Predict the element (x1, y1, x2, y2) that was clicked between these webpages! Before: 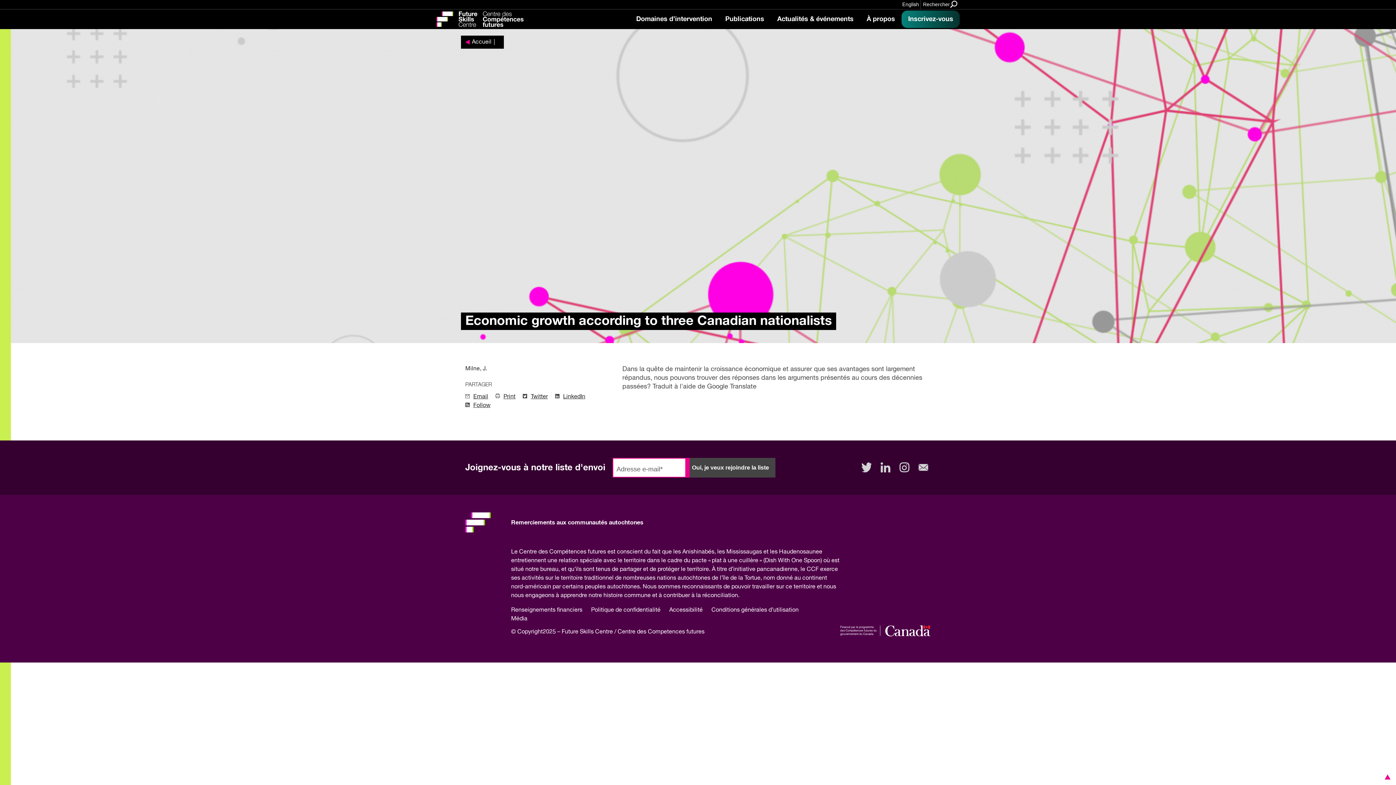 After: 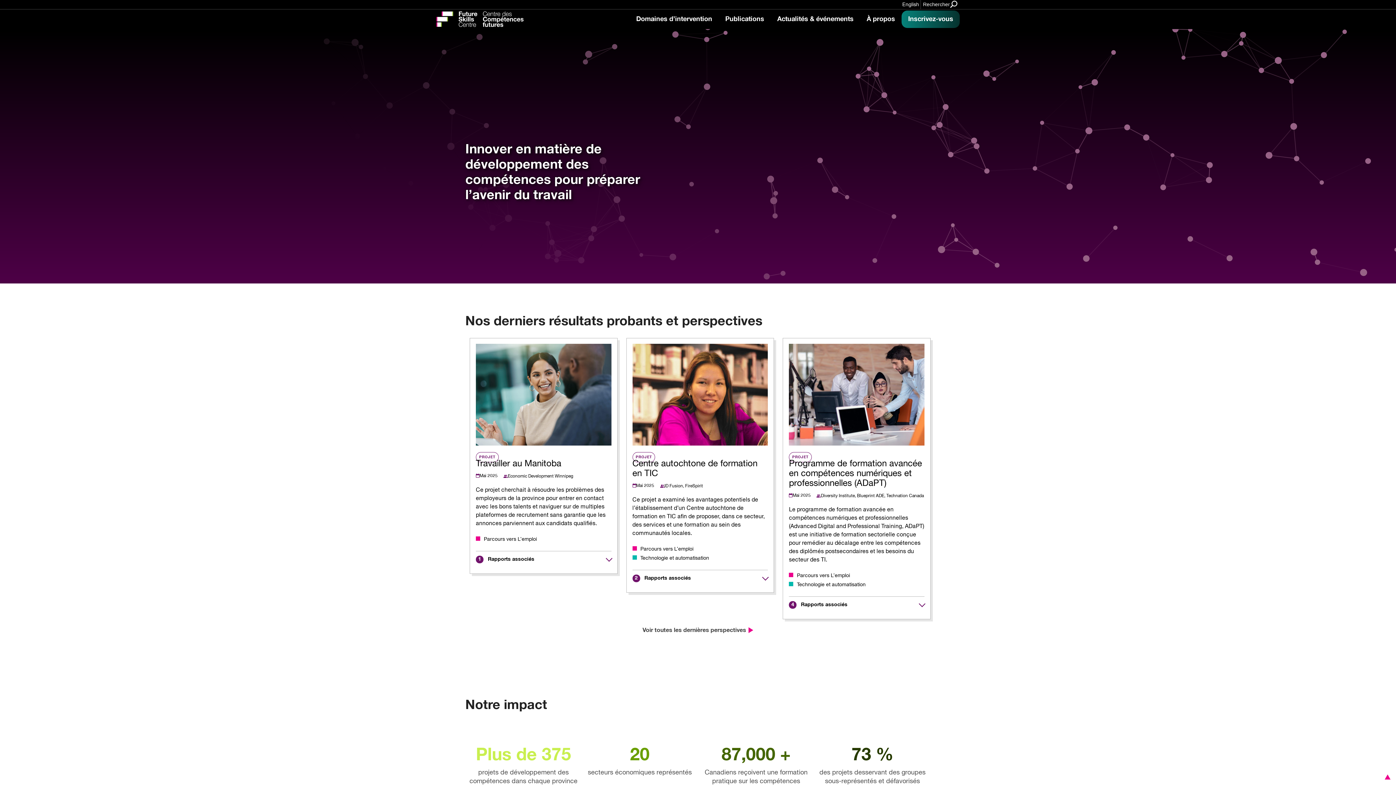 Action: label: Accueil bbox: (469, 37, 493, 46)